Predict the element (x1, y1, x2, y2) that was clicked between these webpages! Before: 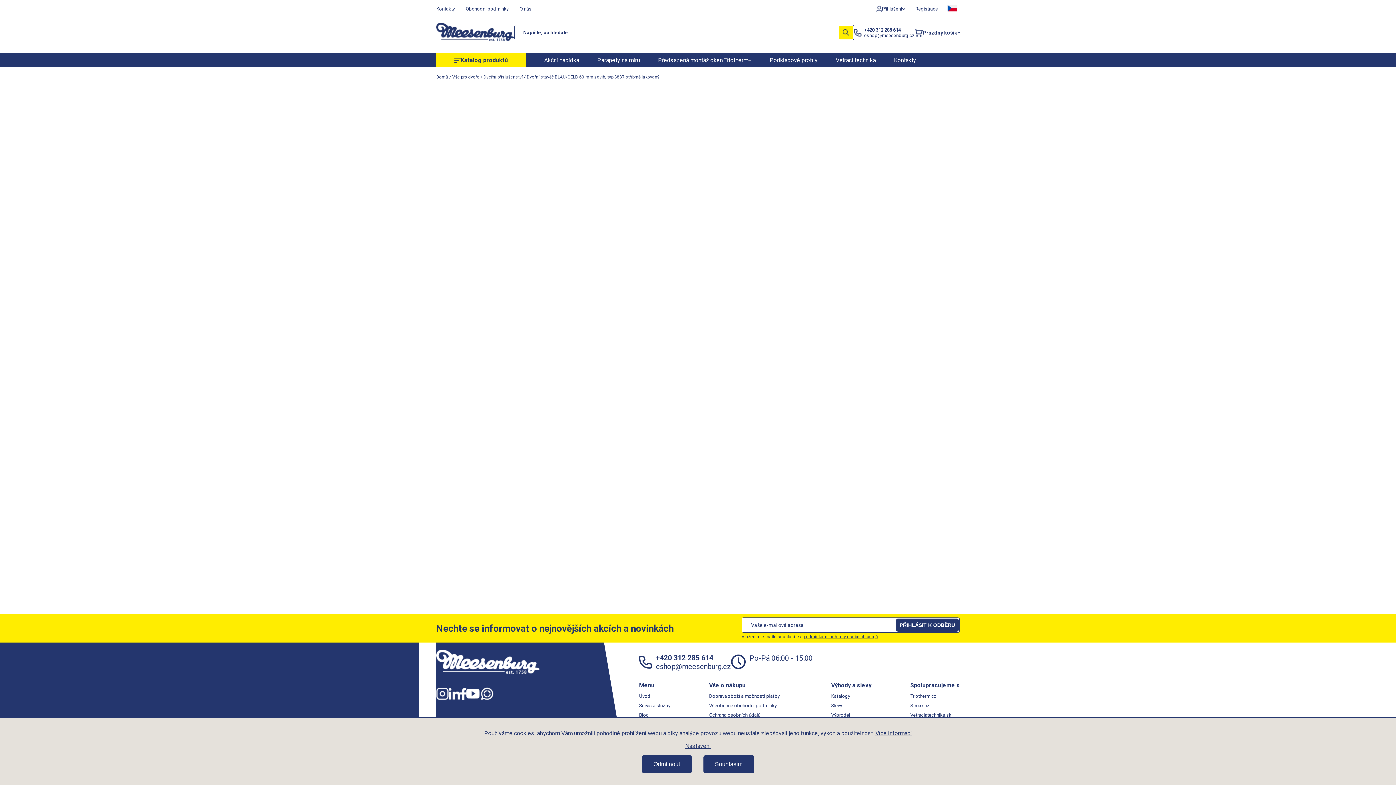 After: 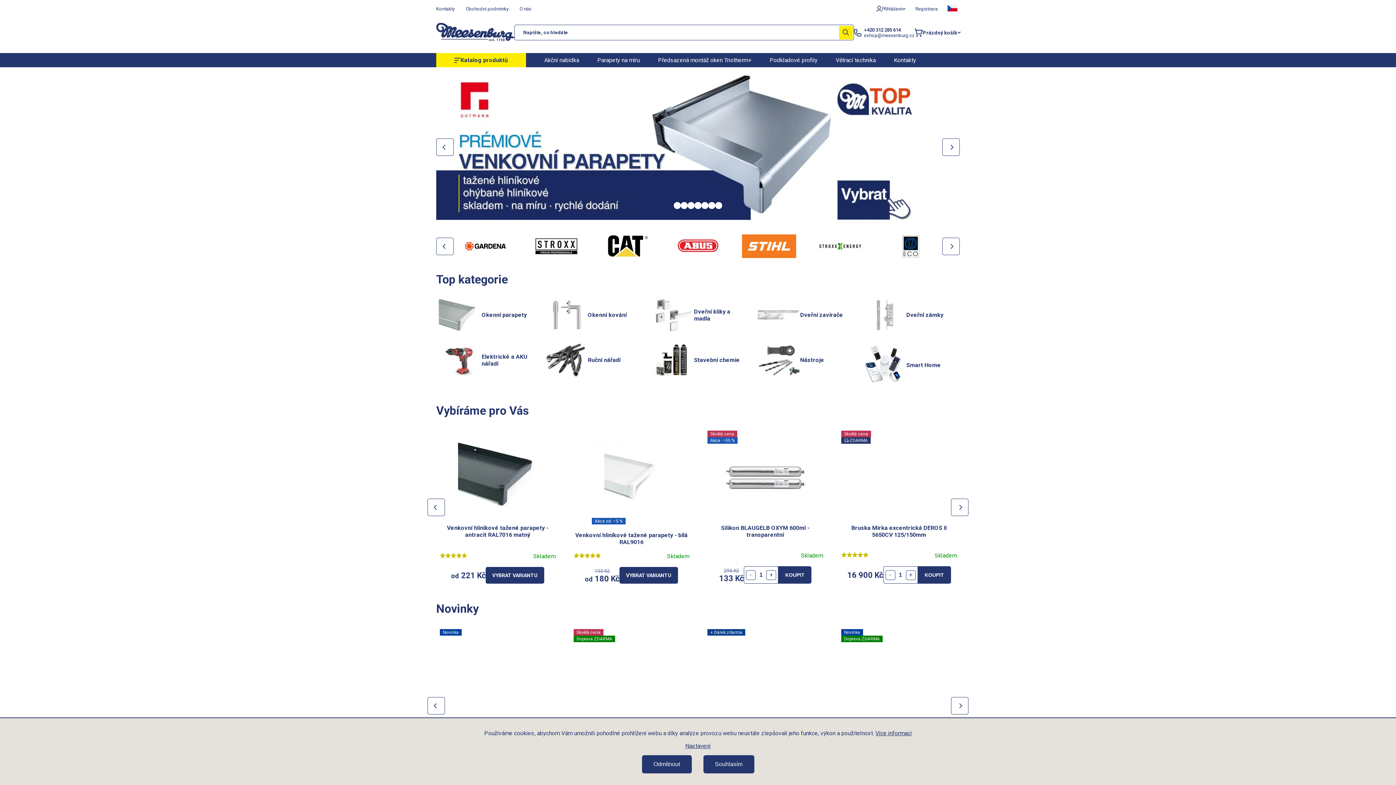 Action: bbox: (436, 74, 448, 79) label: Domů